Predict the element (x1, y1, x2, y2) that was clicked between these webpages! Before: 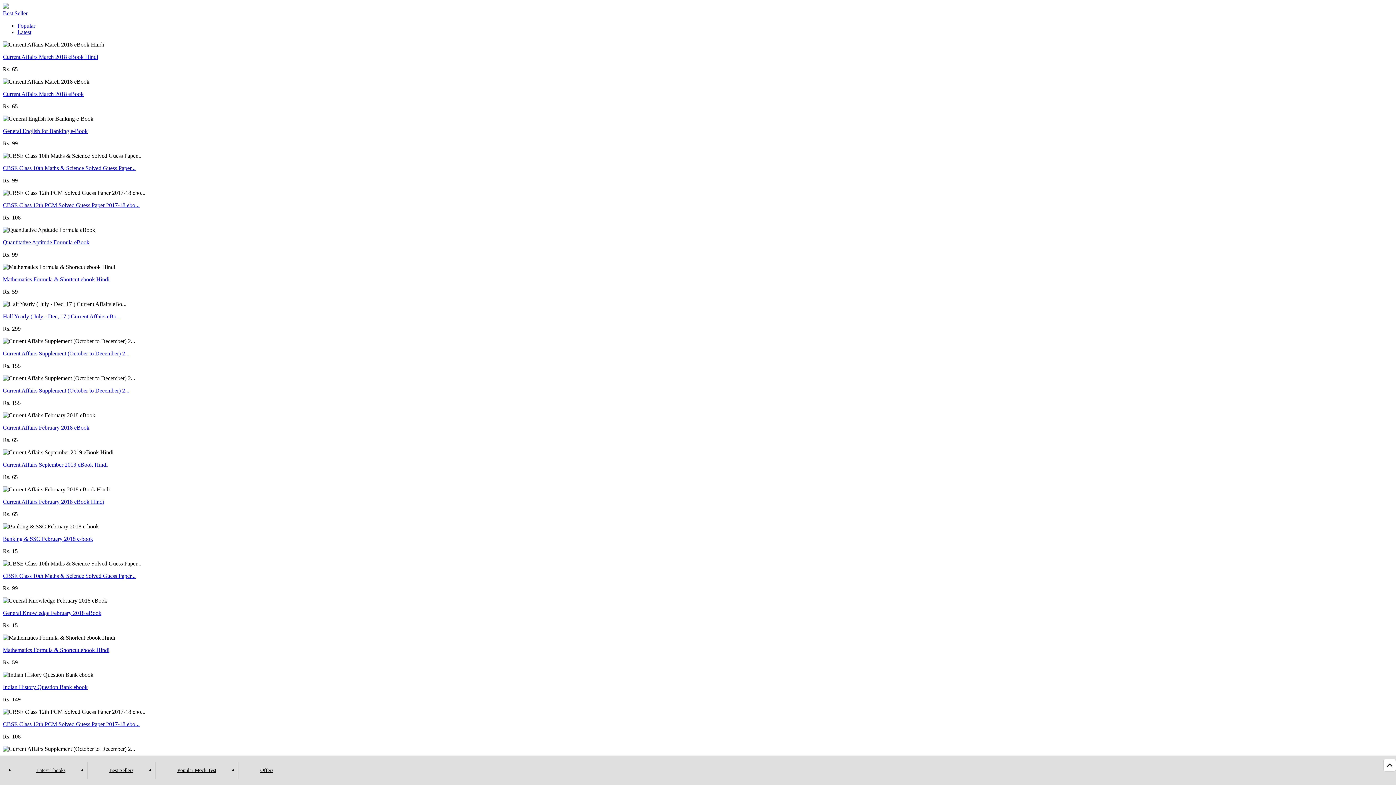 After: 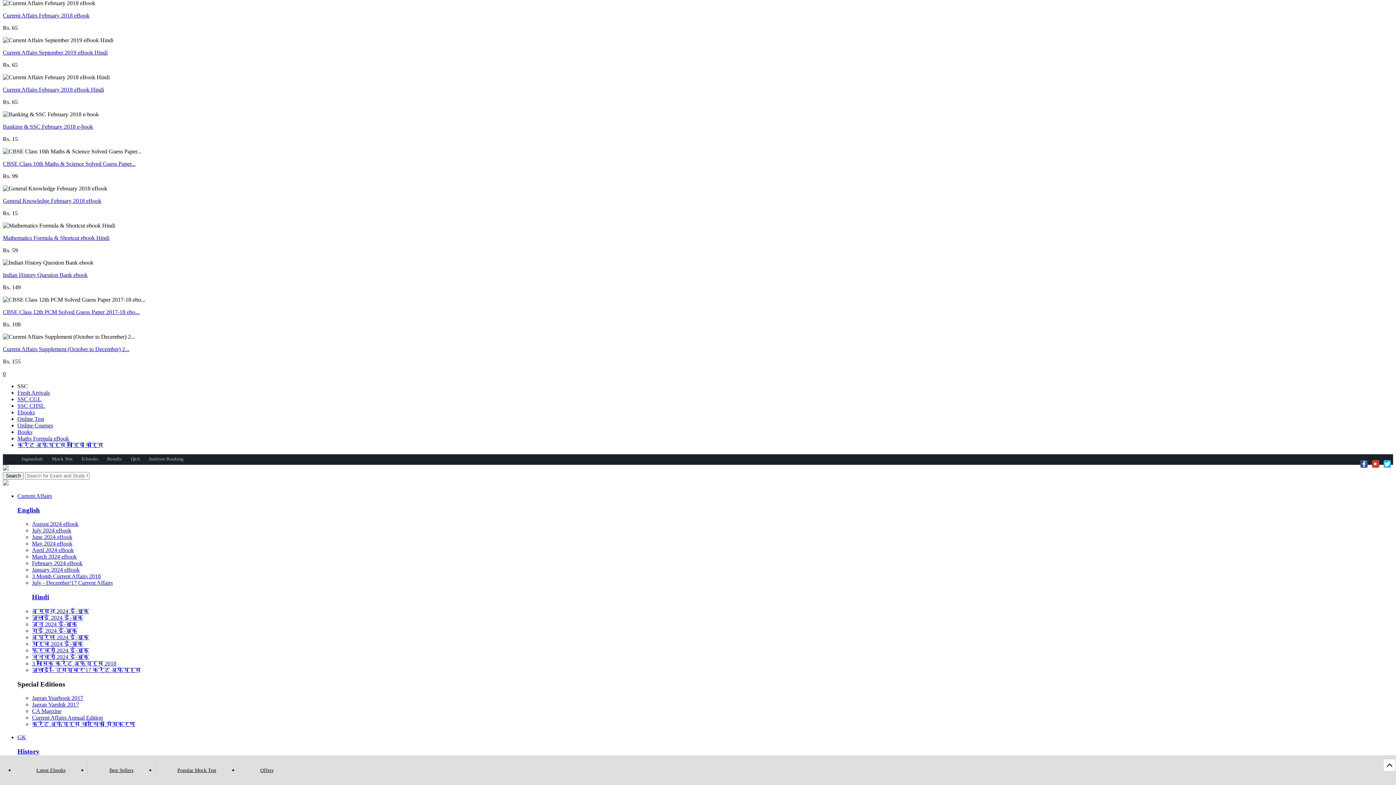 Action: bbox: (17, 29, 31, 35) label: Latest